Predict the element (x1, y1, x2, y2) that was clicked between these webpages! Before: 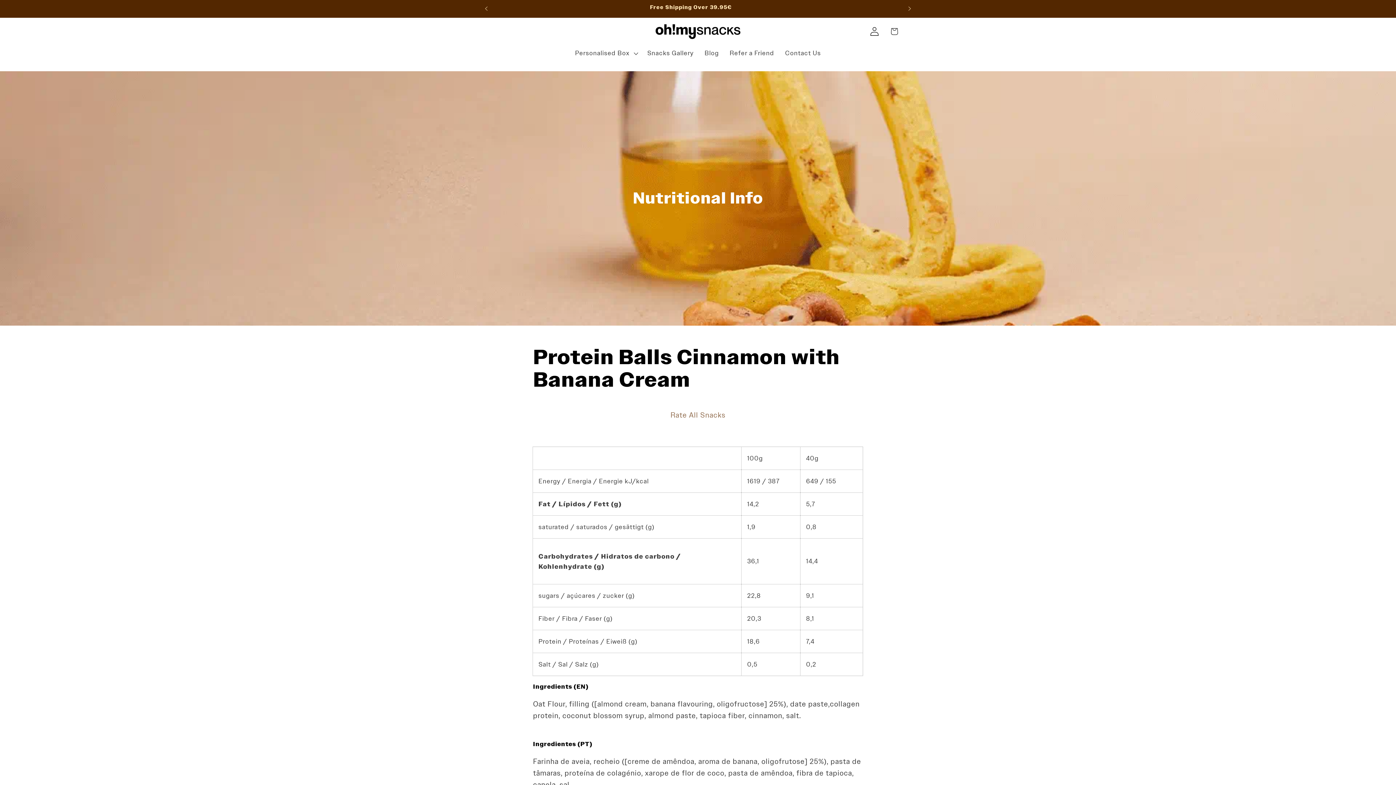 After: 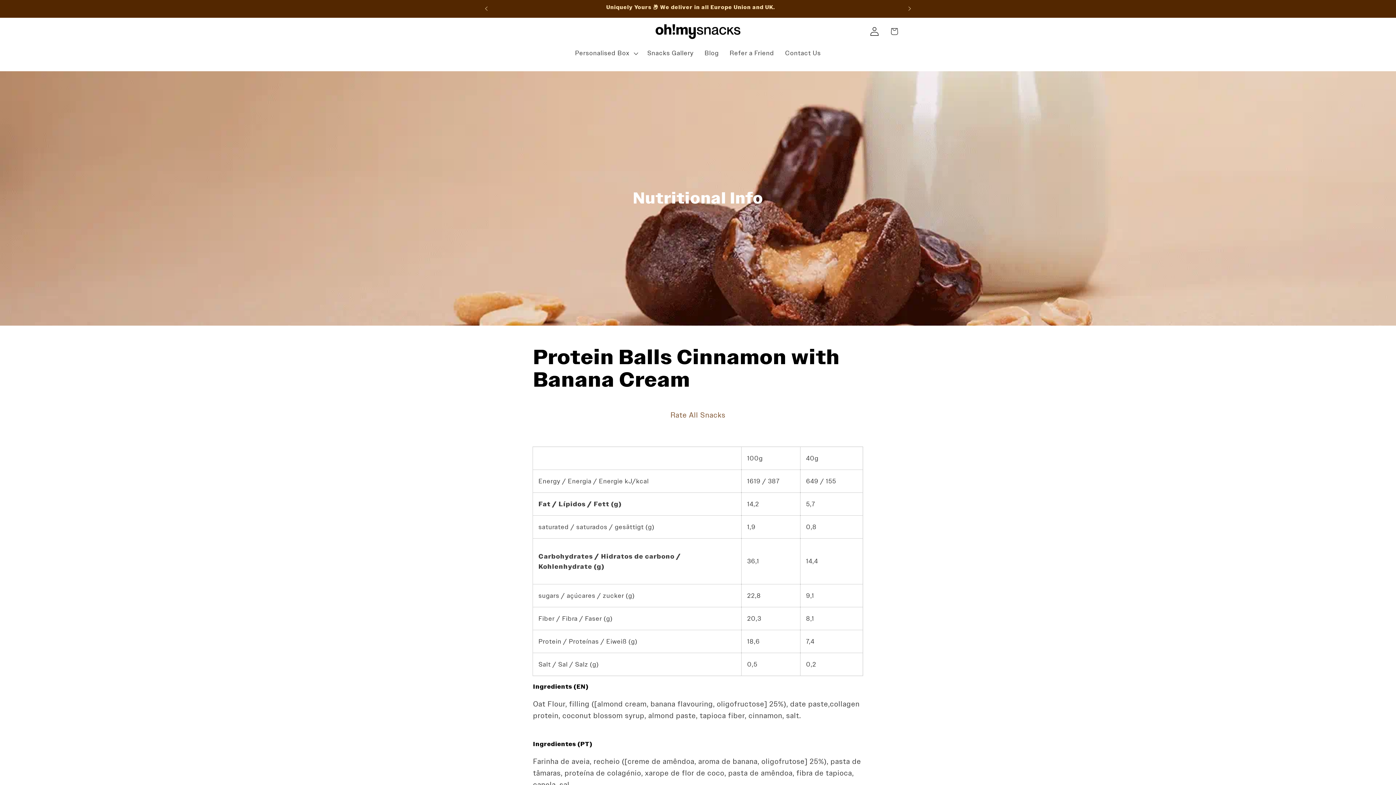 Action: bbox: (670, 410, 725, 420) label: Rate All Snacks